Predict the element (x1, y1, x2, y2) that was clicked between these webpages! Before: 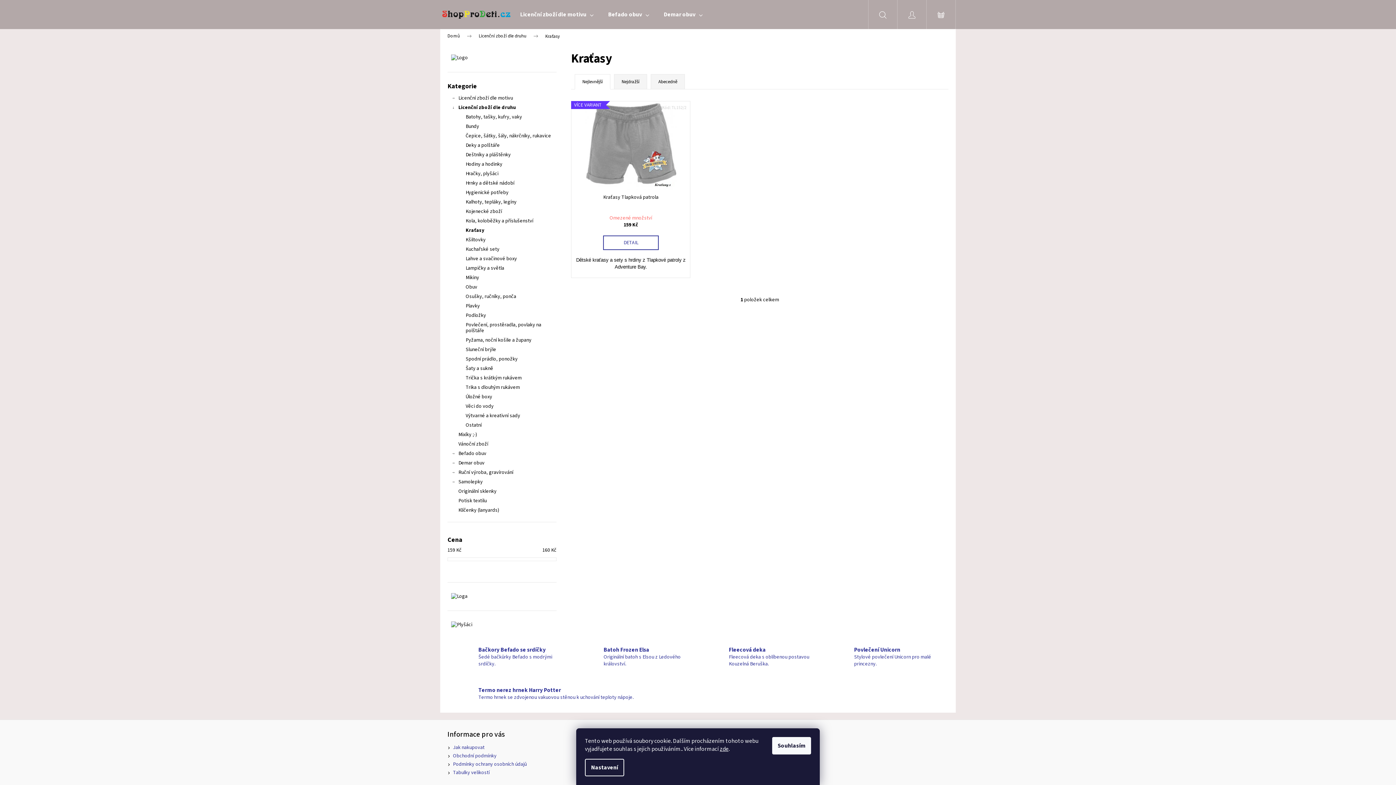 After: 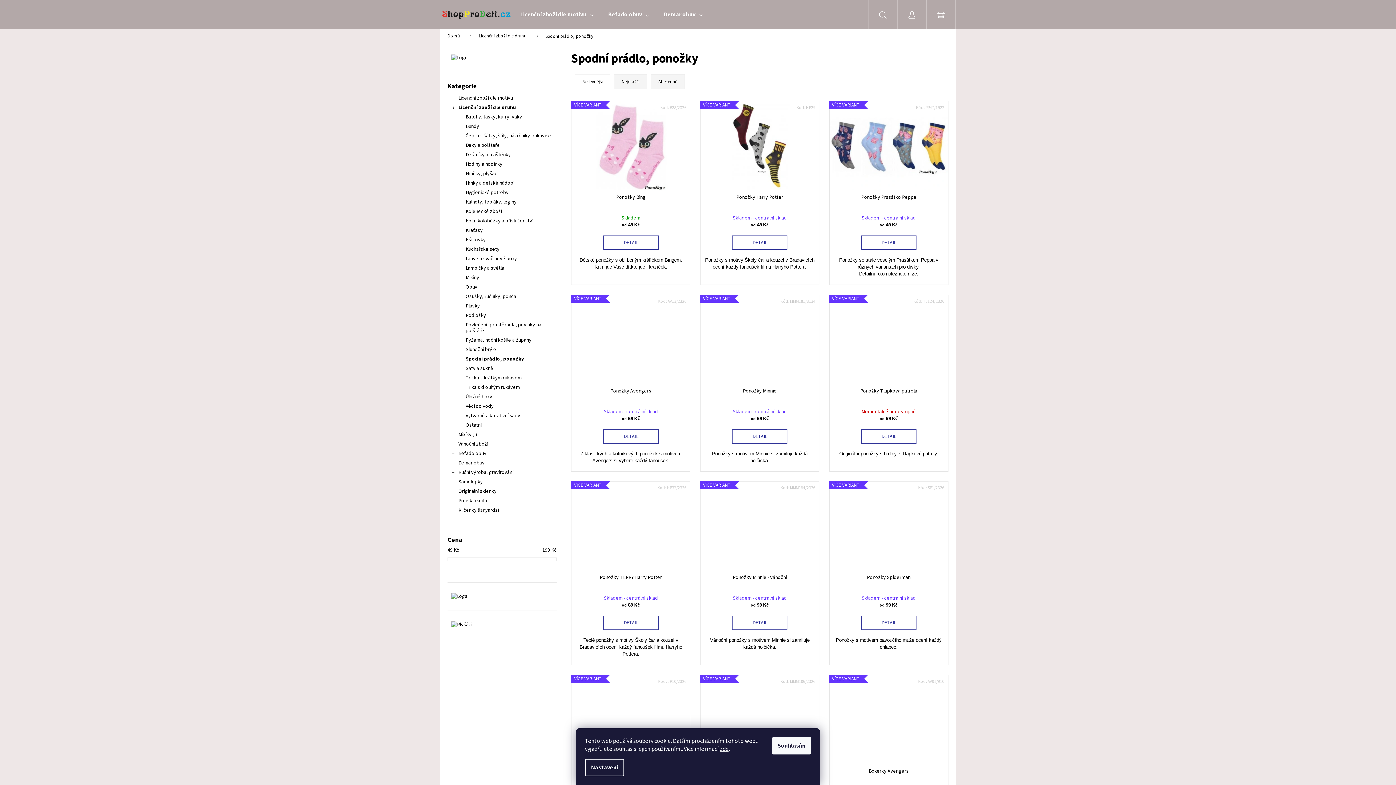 Action: bbox: (447, 354, 556, 364) label: Spodní prádlo, ponožky